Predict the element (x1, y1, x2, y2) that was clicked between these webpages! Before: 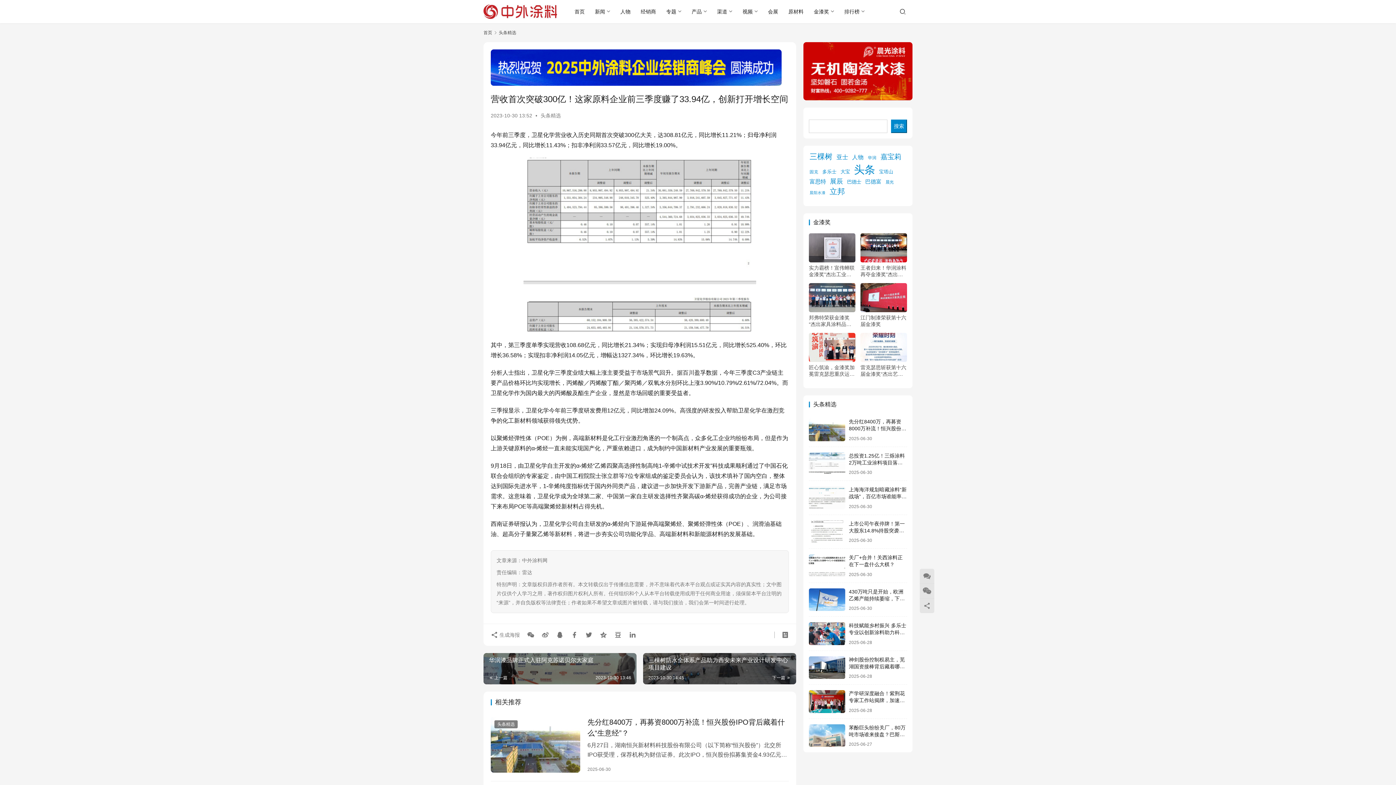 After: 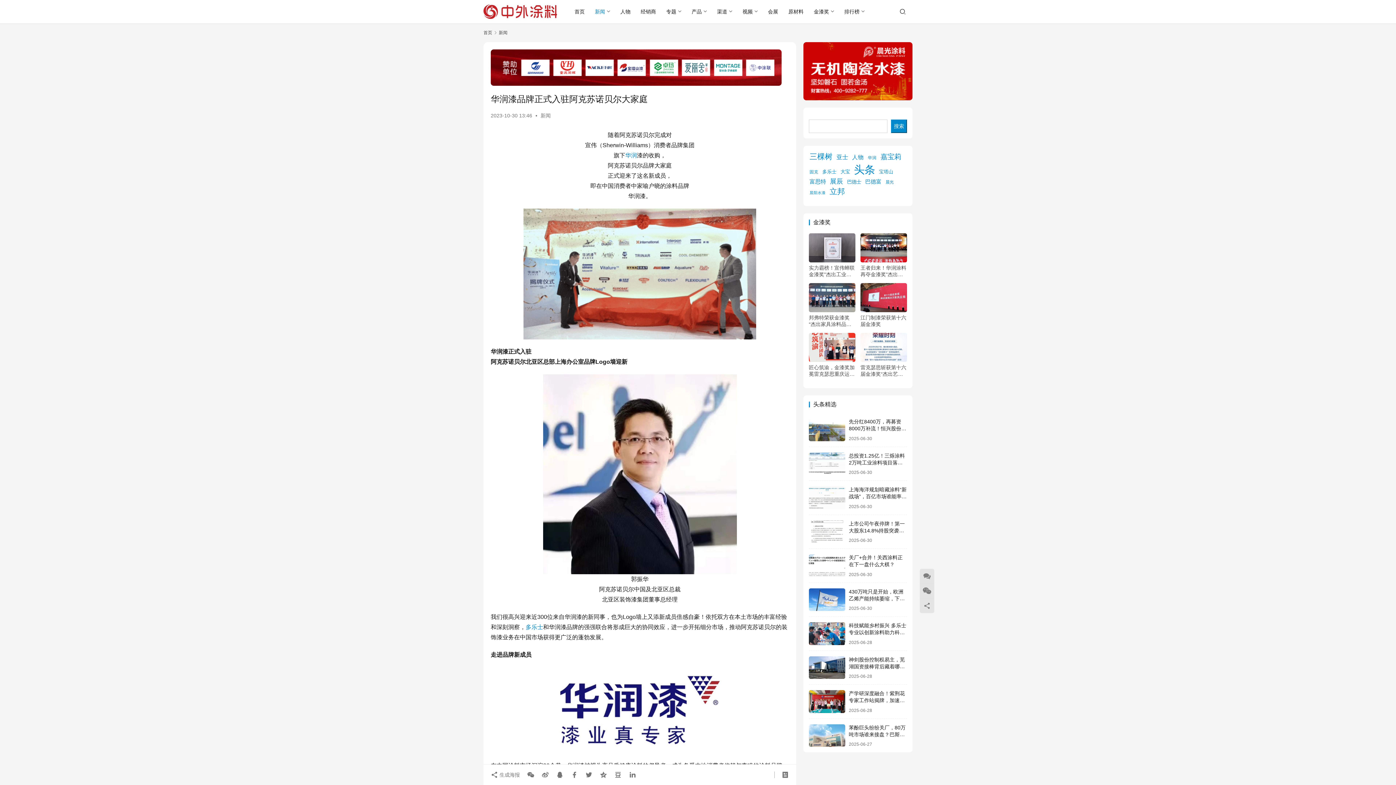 Action: bbox: (483, 653, 636, 684) label: 华润漆品牌正式入驻阿克苏诺贝尔大家庭